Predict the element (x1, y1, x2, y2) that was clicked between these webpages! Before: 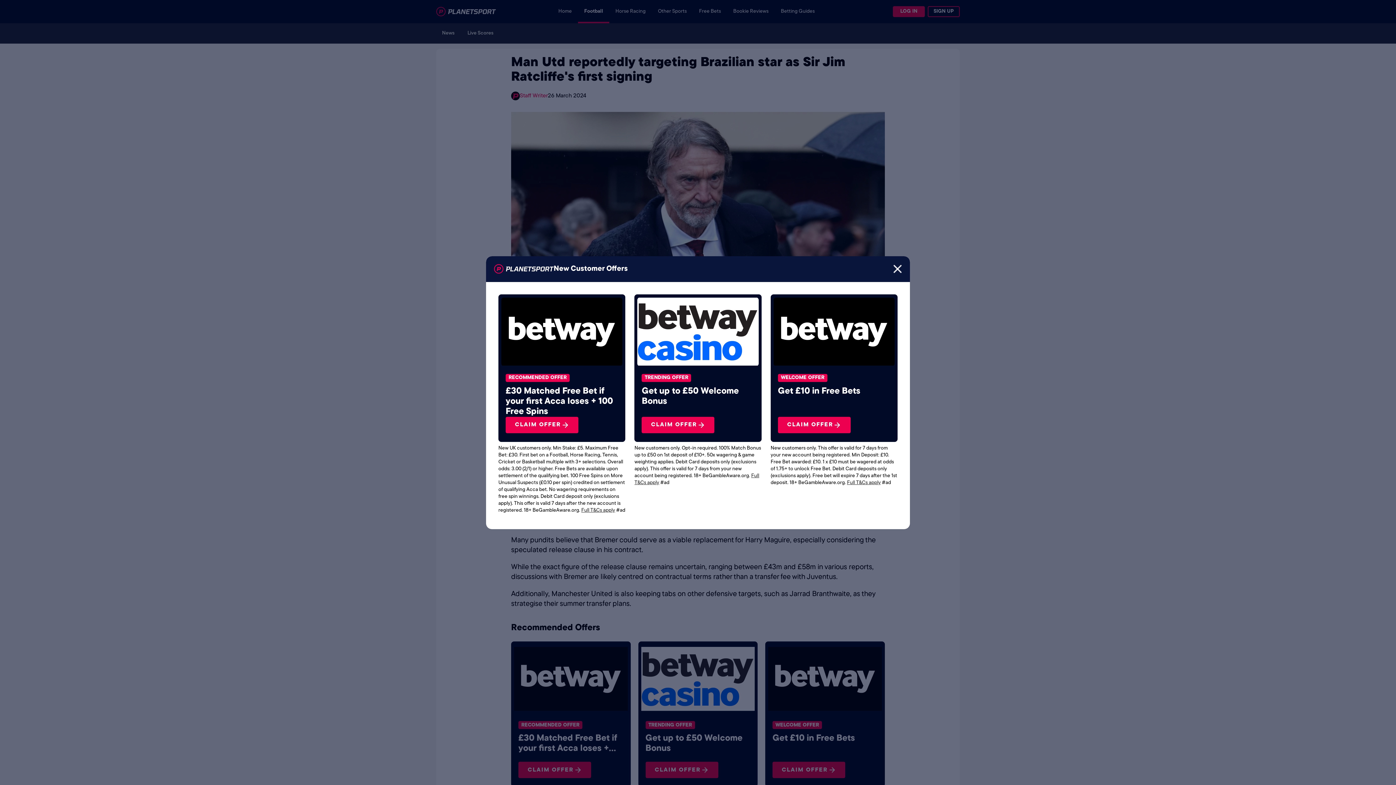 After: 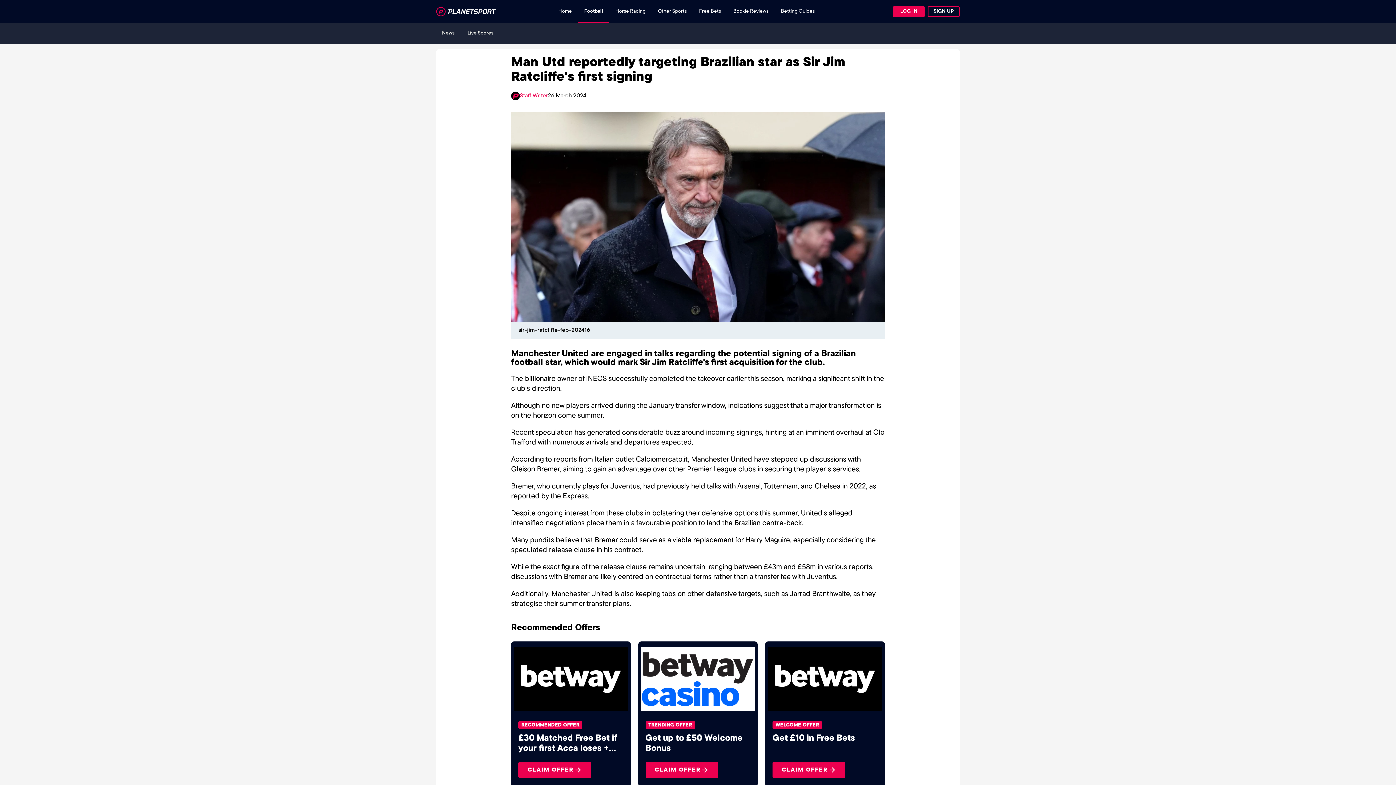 Action: bbox: (893, 264, 902, 273)